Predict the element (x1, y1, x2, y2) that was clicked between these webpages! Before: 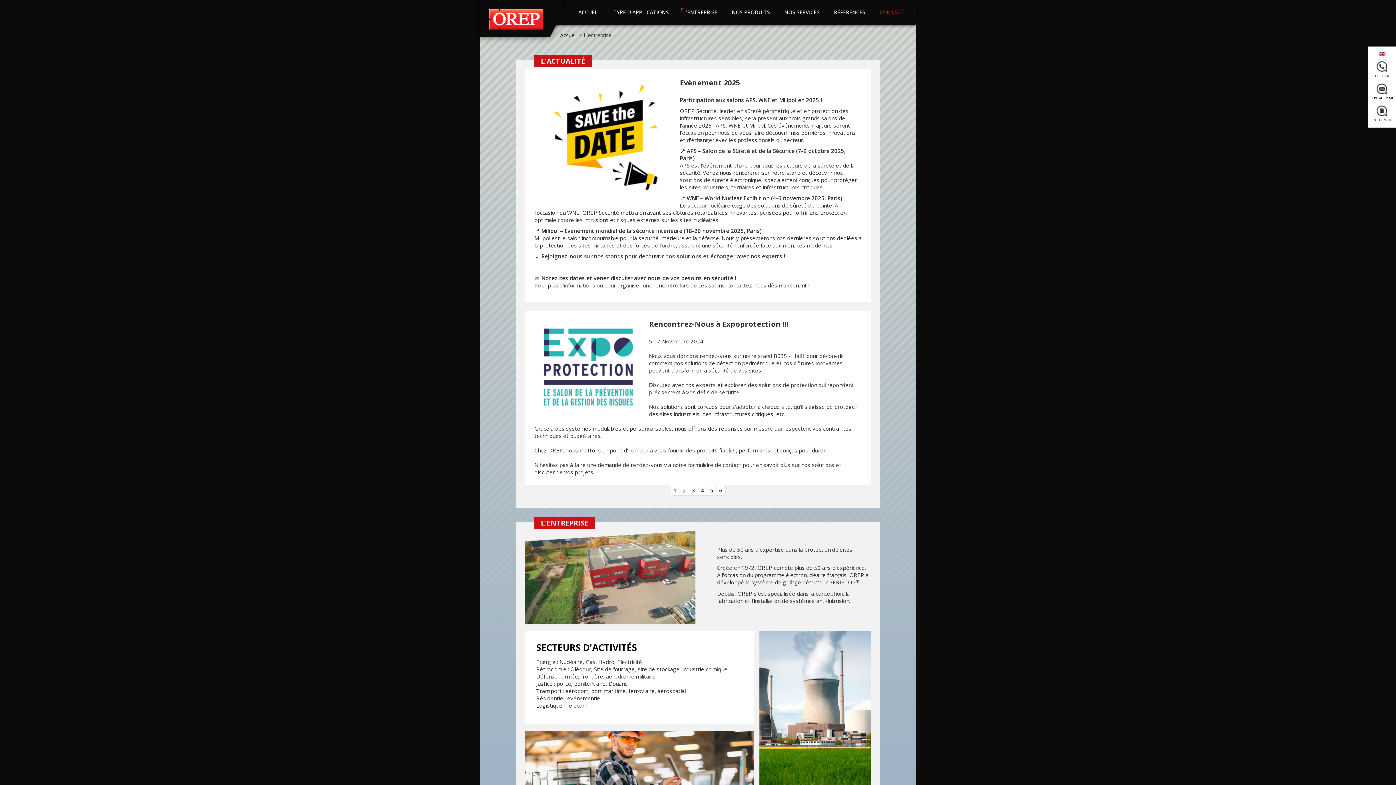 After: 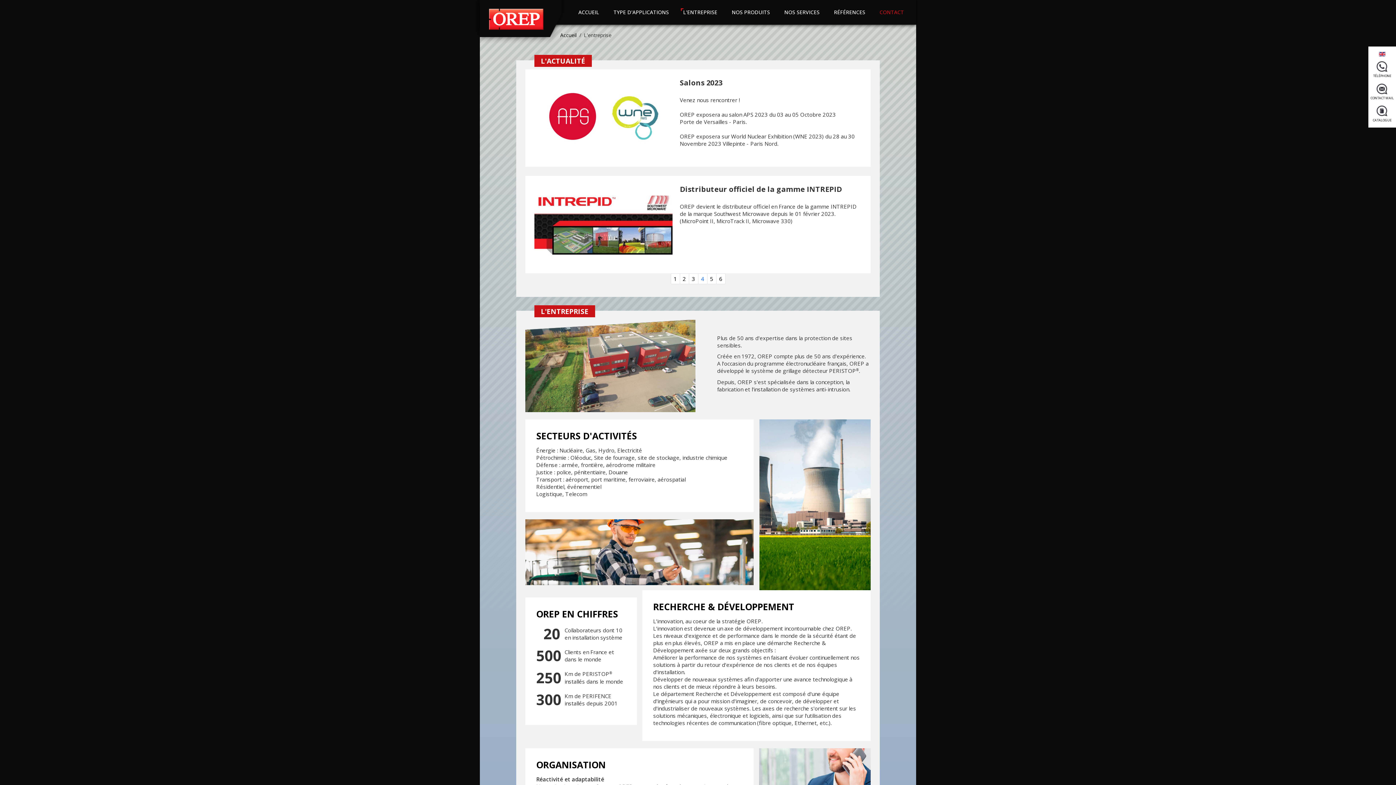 Action: bbox: (698, 485, 707, 495) label: 4